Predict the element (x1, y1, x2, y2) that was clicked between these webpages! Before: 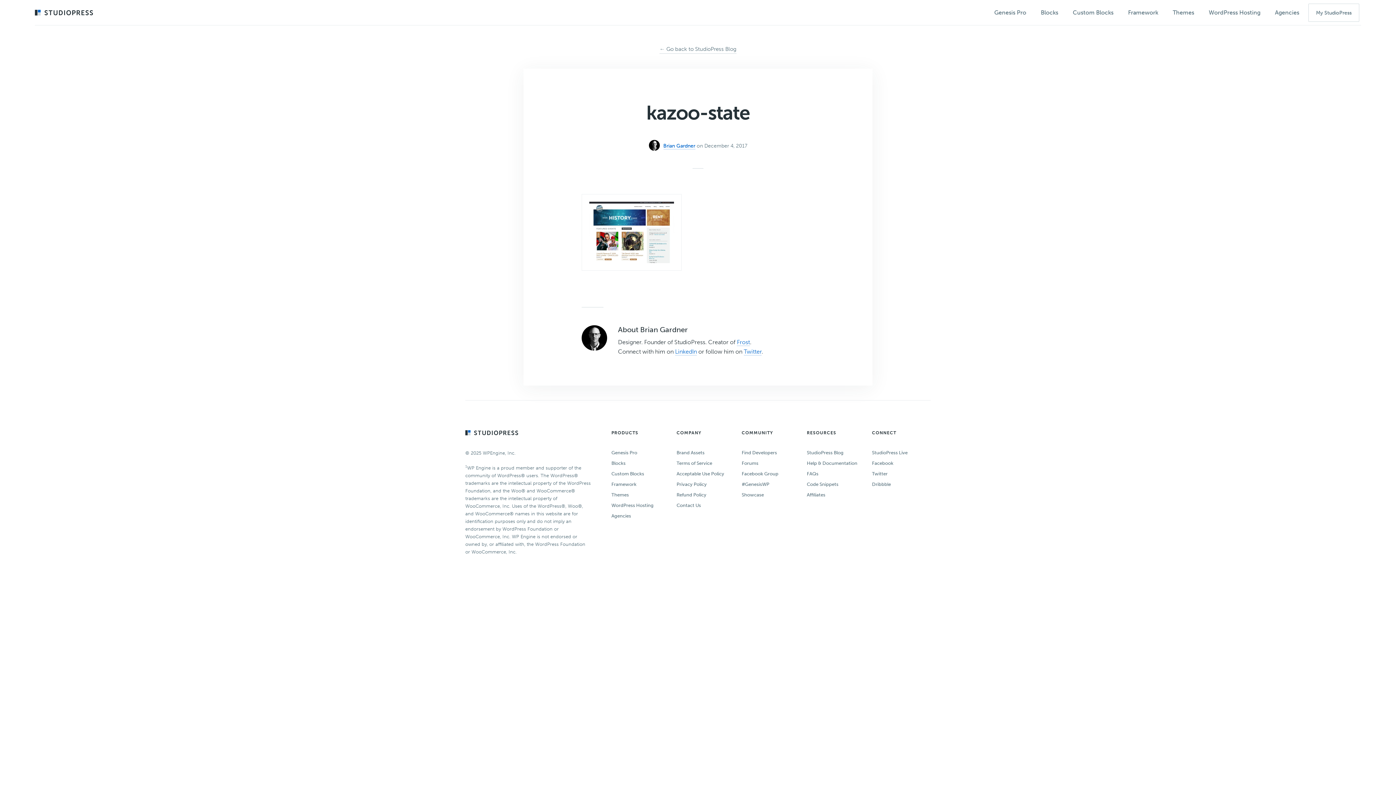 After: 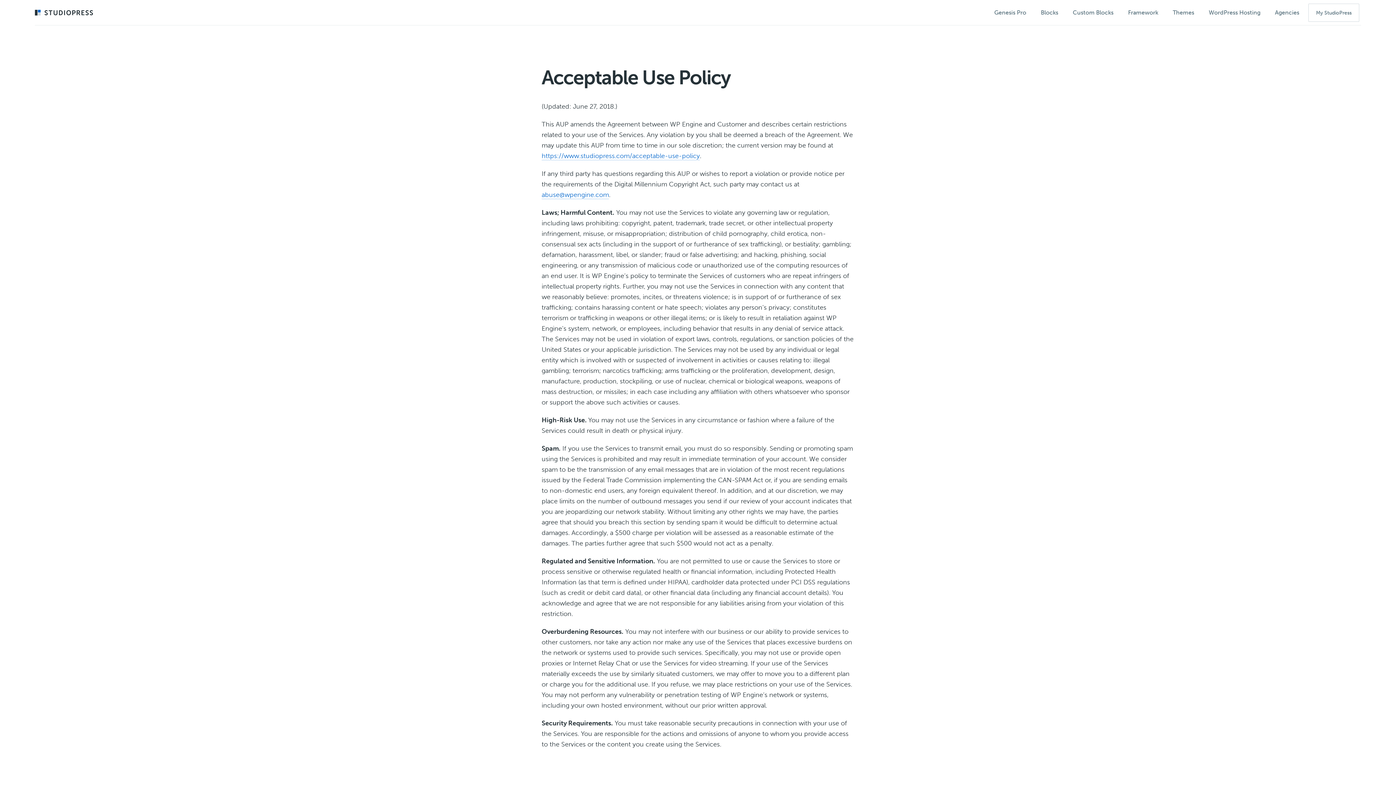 Action: label: Acceptable Use Policy bbox: (676, 468, 728, 479)